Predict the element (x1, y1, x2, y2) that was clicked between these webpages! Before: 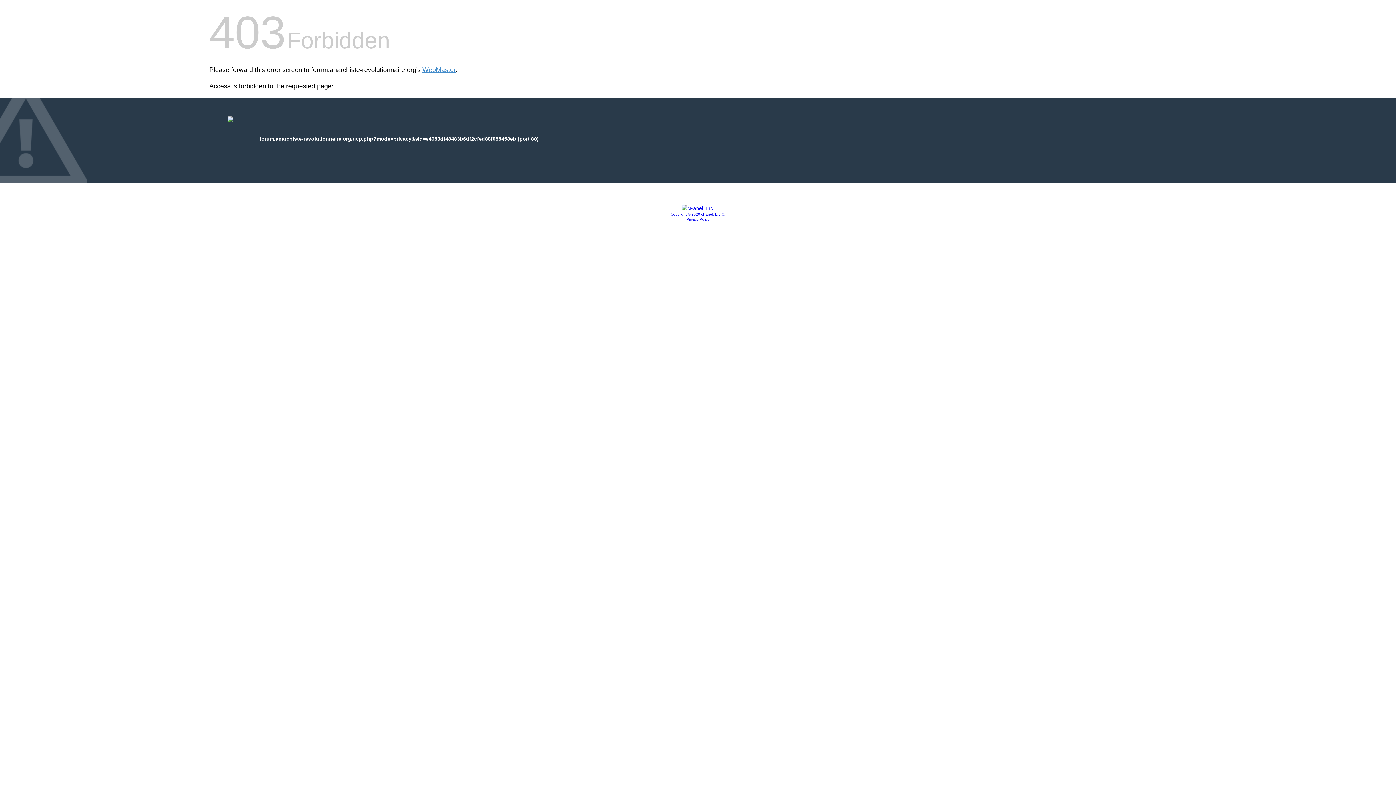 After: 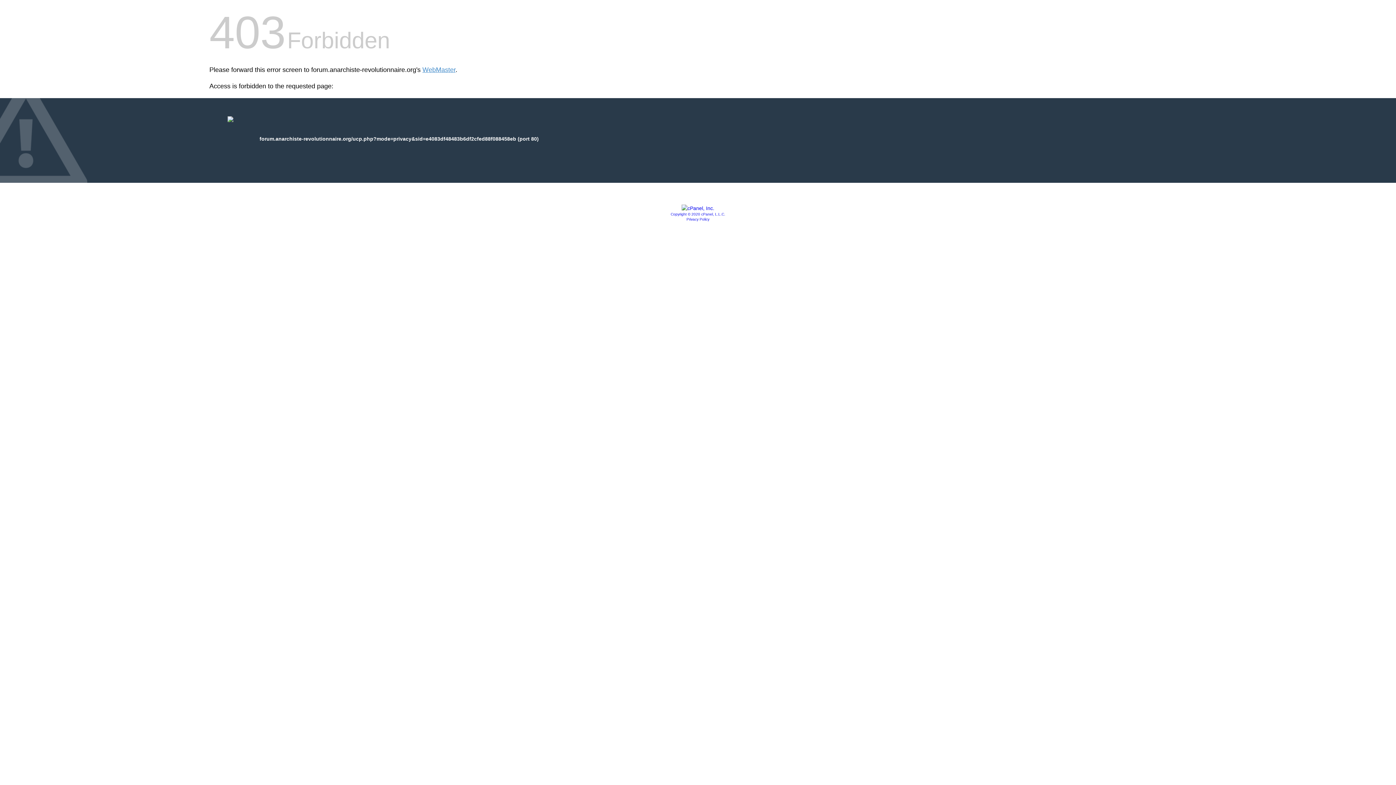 Action: bbox: (681, 205, 714, 211)